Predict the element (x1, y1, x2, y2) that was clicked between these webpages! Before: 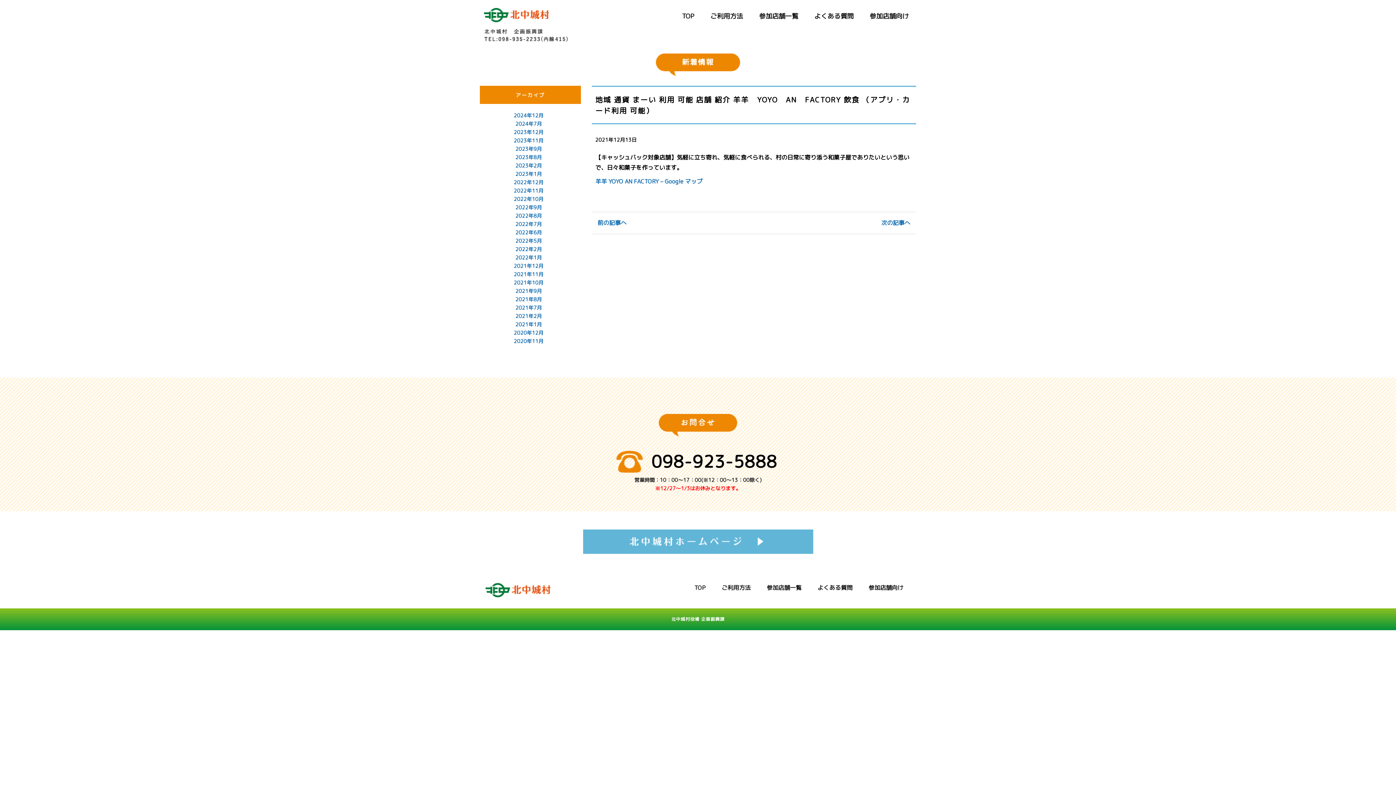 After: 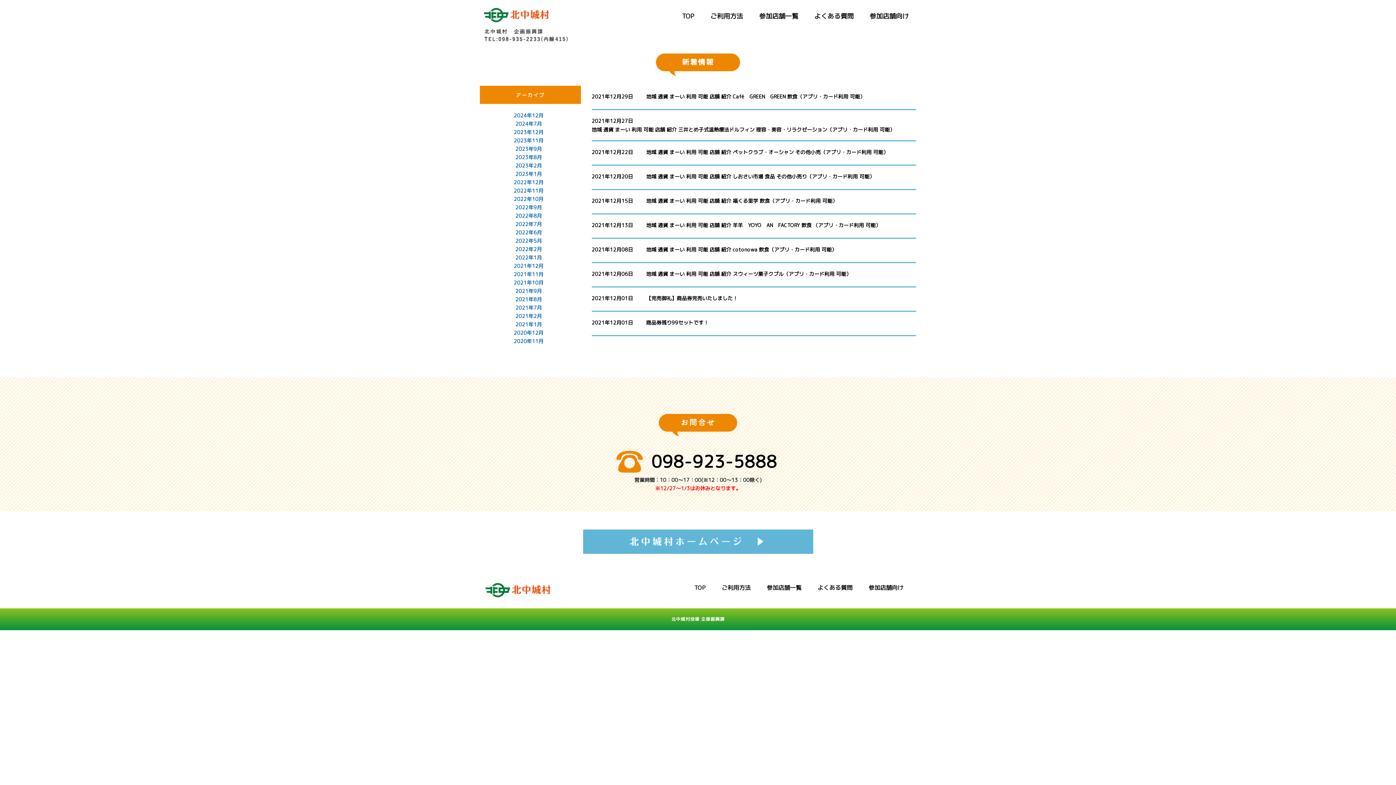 Action: bbox: (513, 262, 543, 269) label: 2021年12月